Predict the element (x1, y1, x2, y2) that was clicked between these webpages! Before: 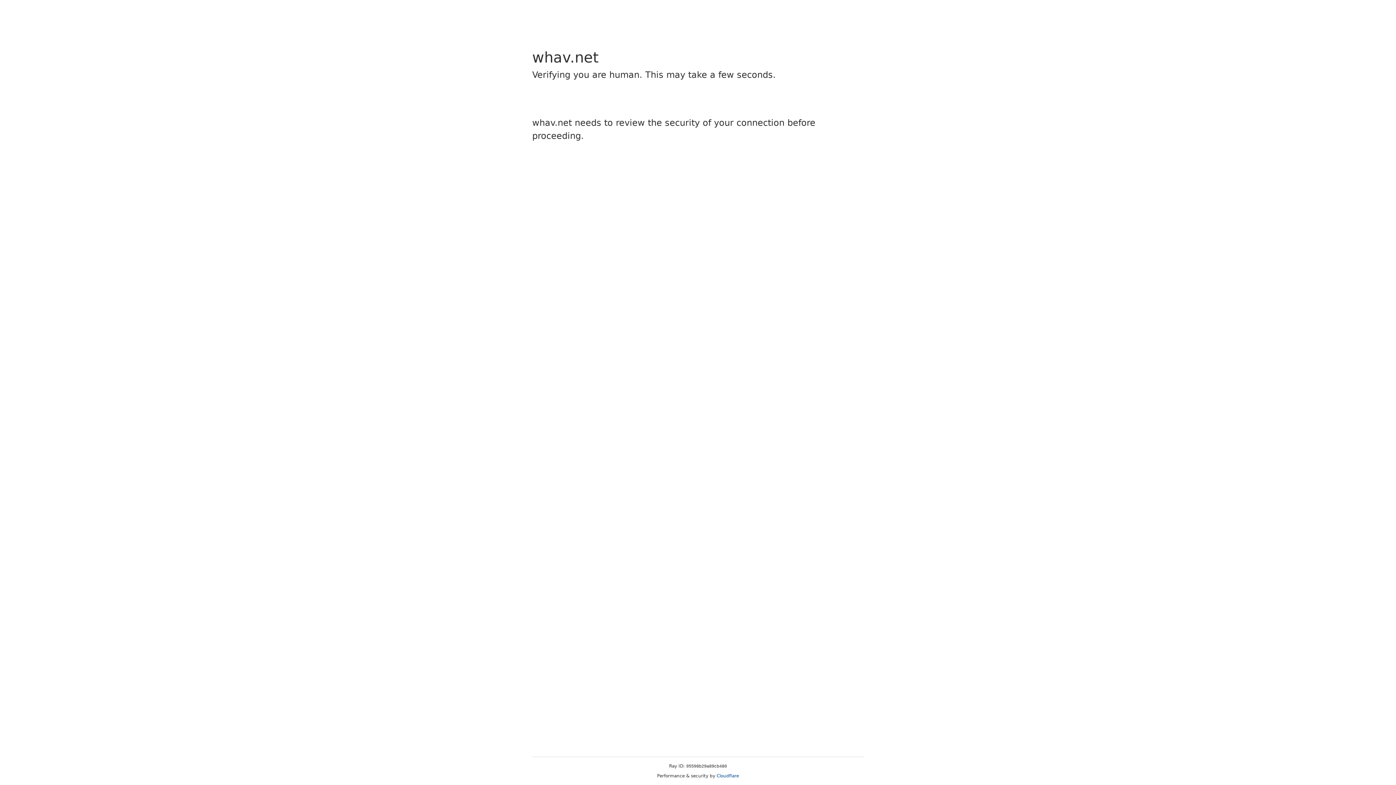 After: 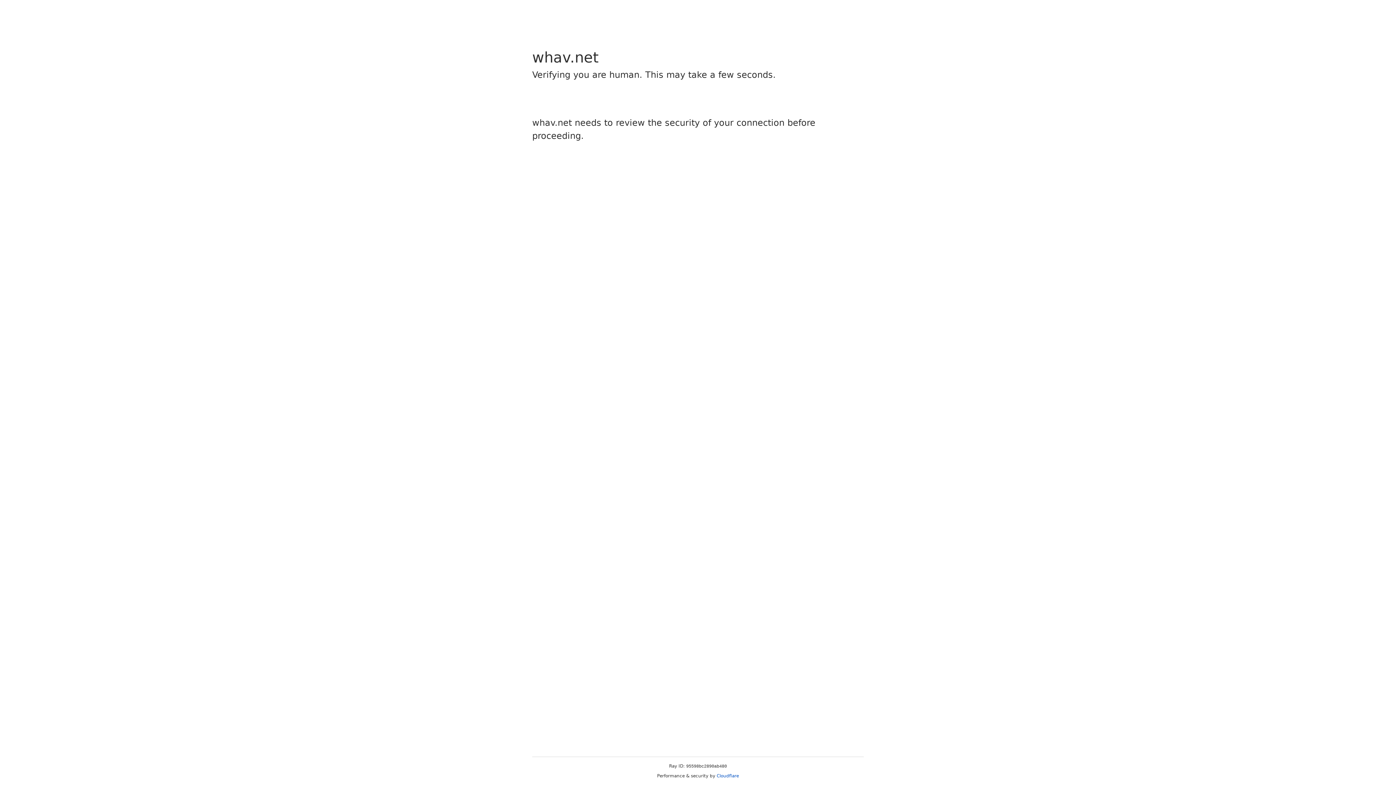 Action: bbox: (716, 773, 739, 778) label: Cloudflare